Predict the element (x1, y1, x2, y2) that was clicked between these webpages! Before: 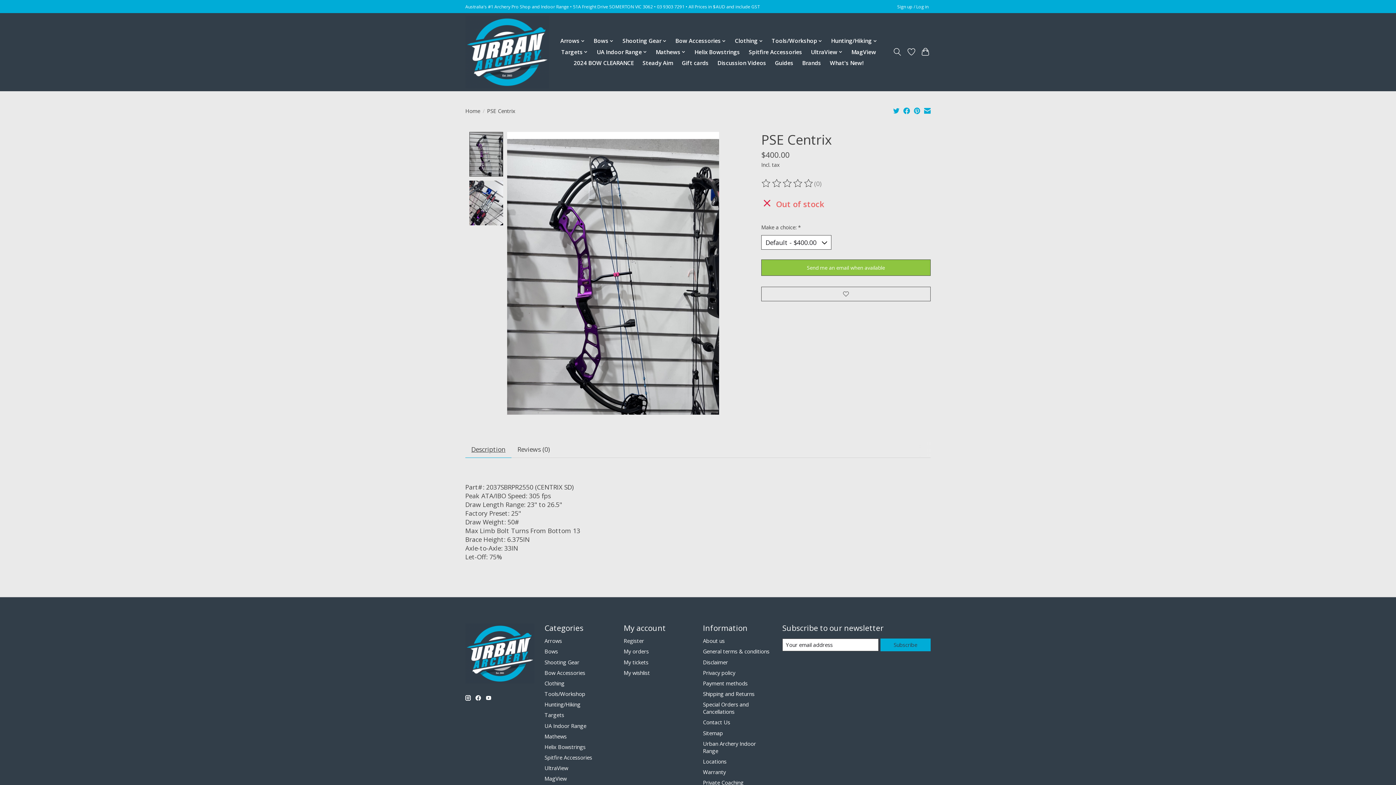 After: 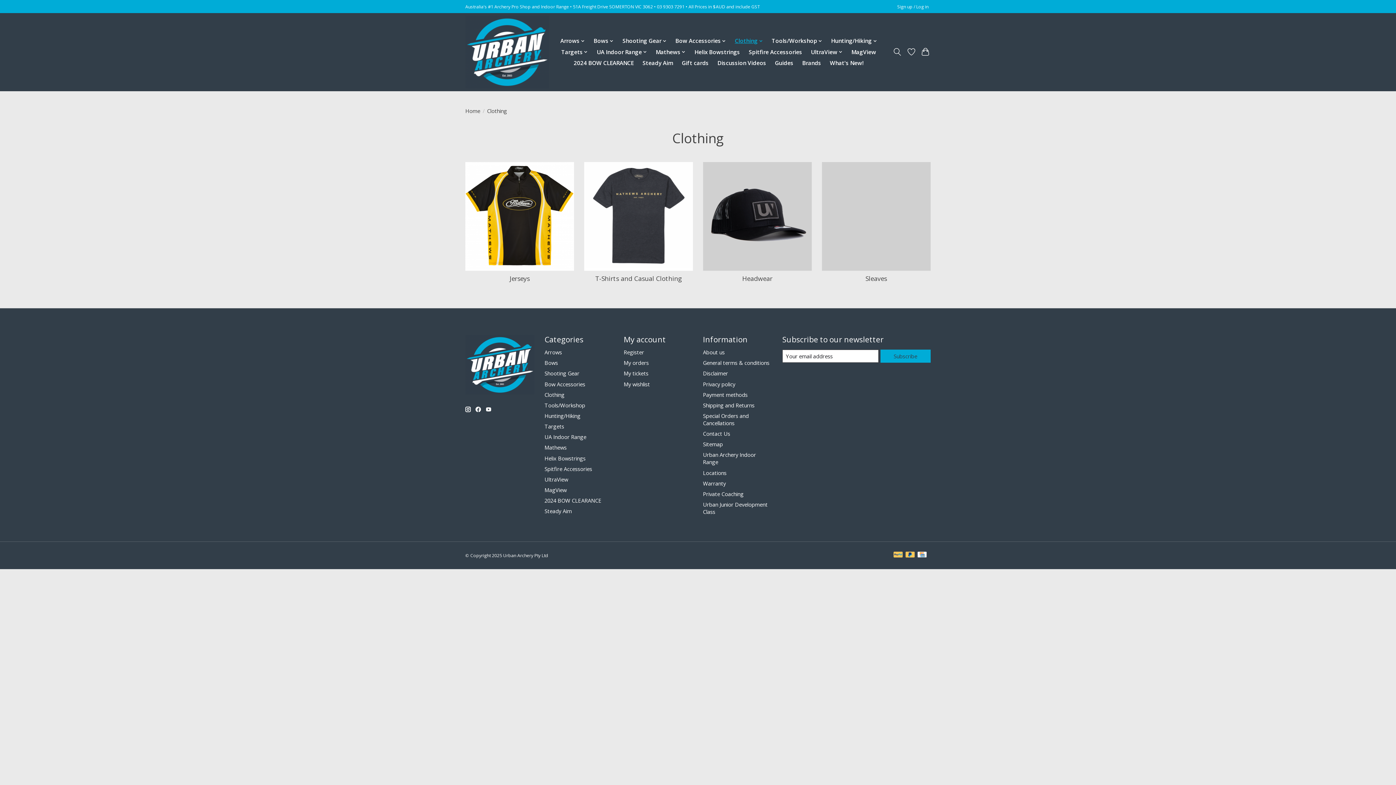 Action: bbox: (732, 35, 765, 46) label: Clothing